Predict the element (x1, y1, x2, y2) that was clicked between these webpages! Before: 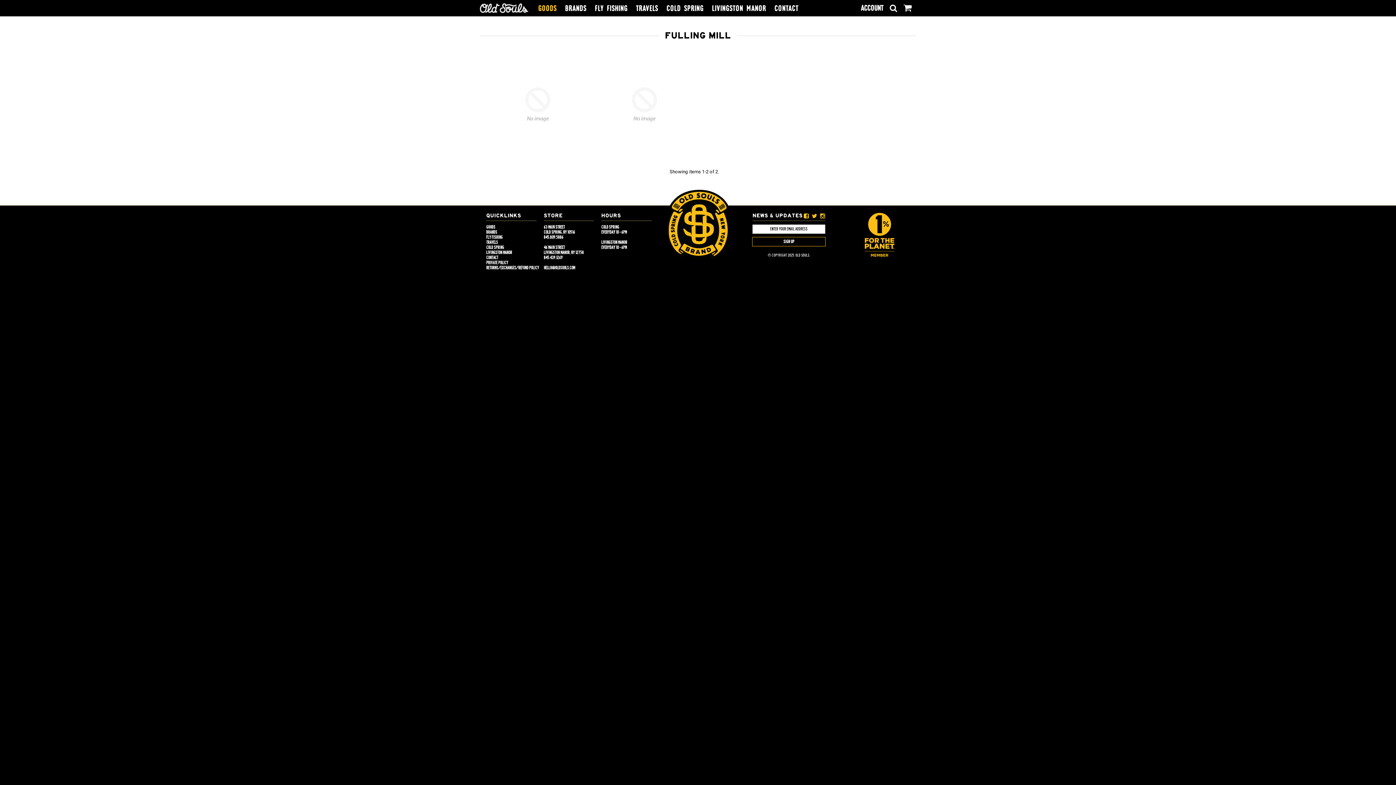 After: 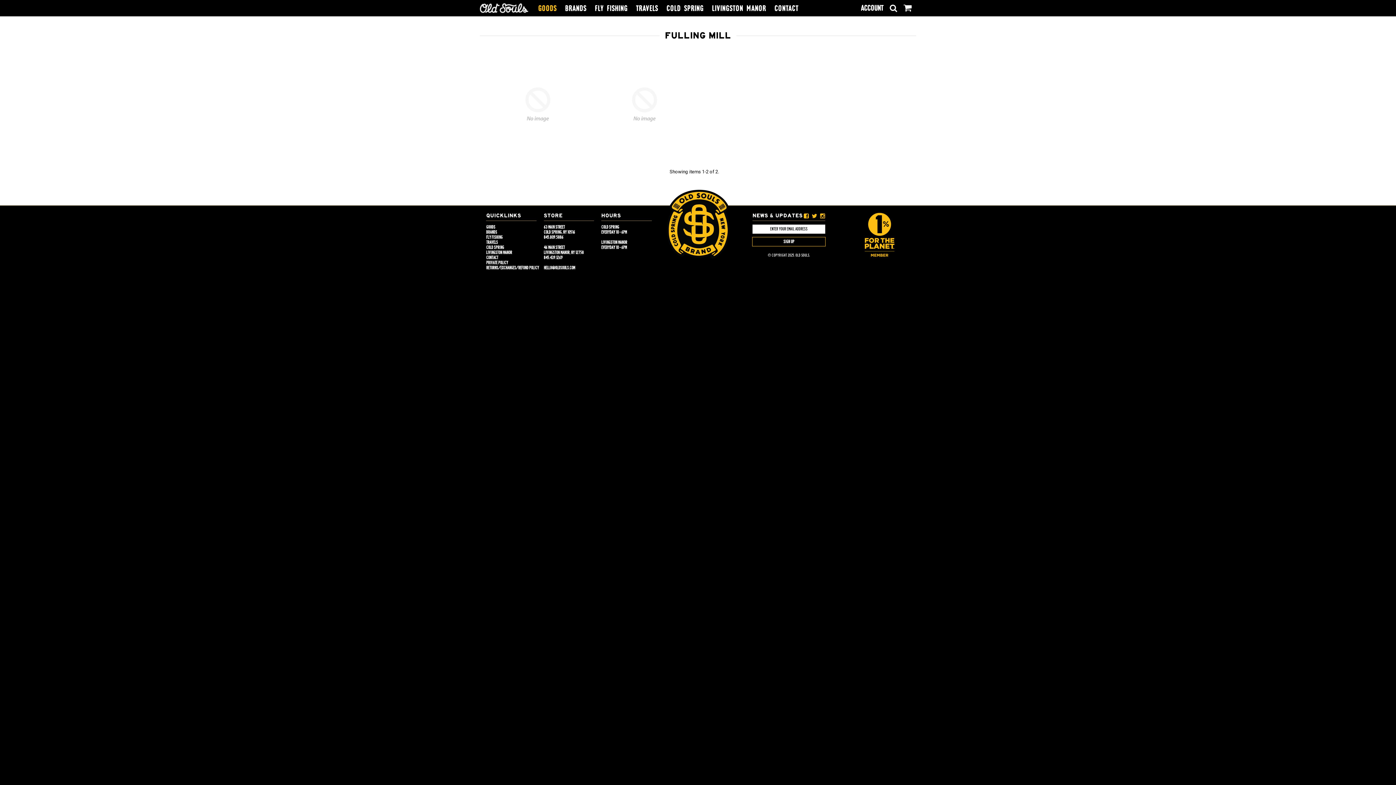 Action: bbox: (804, 215, 809, 219)